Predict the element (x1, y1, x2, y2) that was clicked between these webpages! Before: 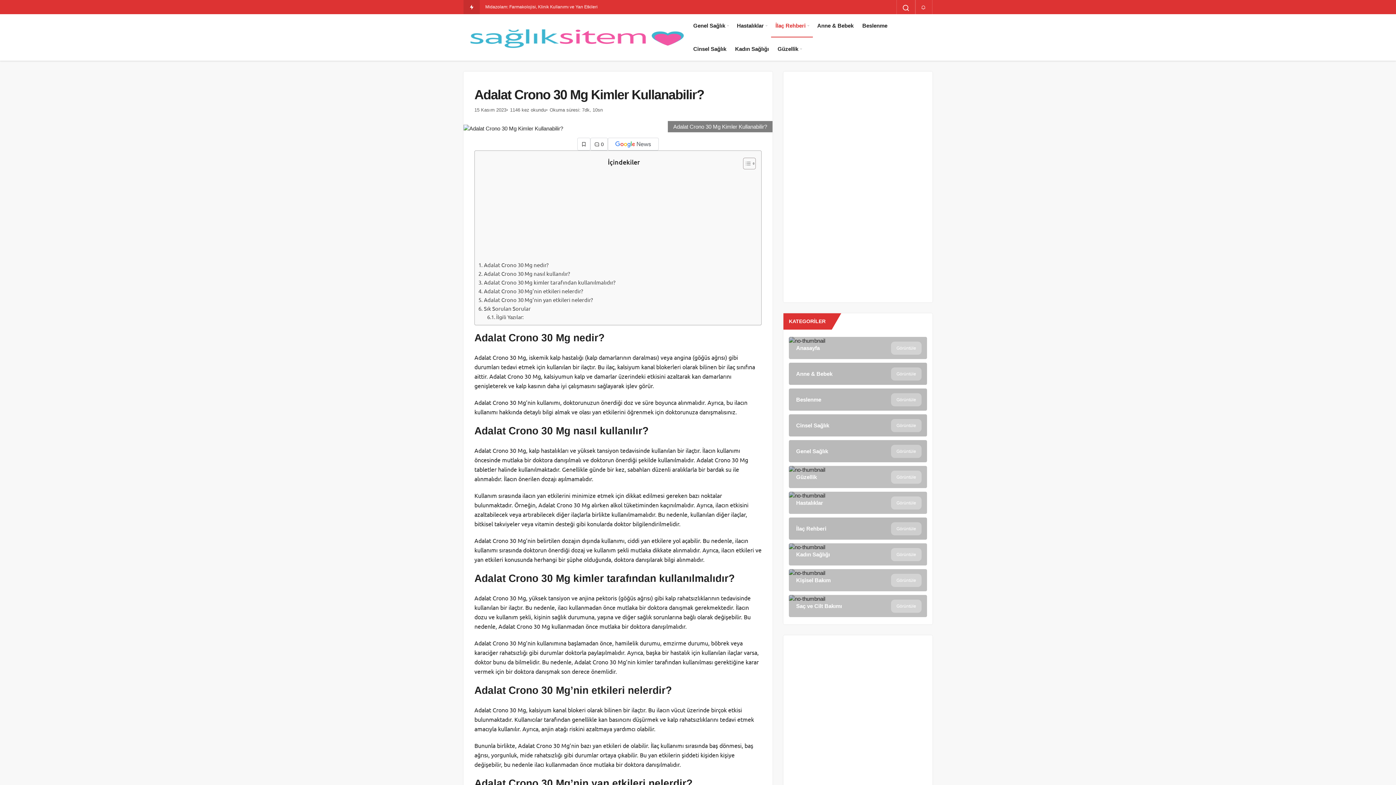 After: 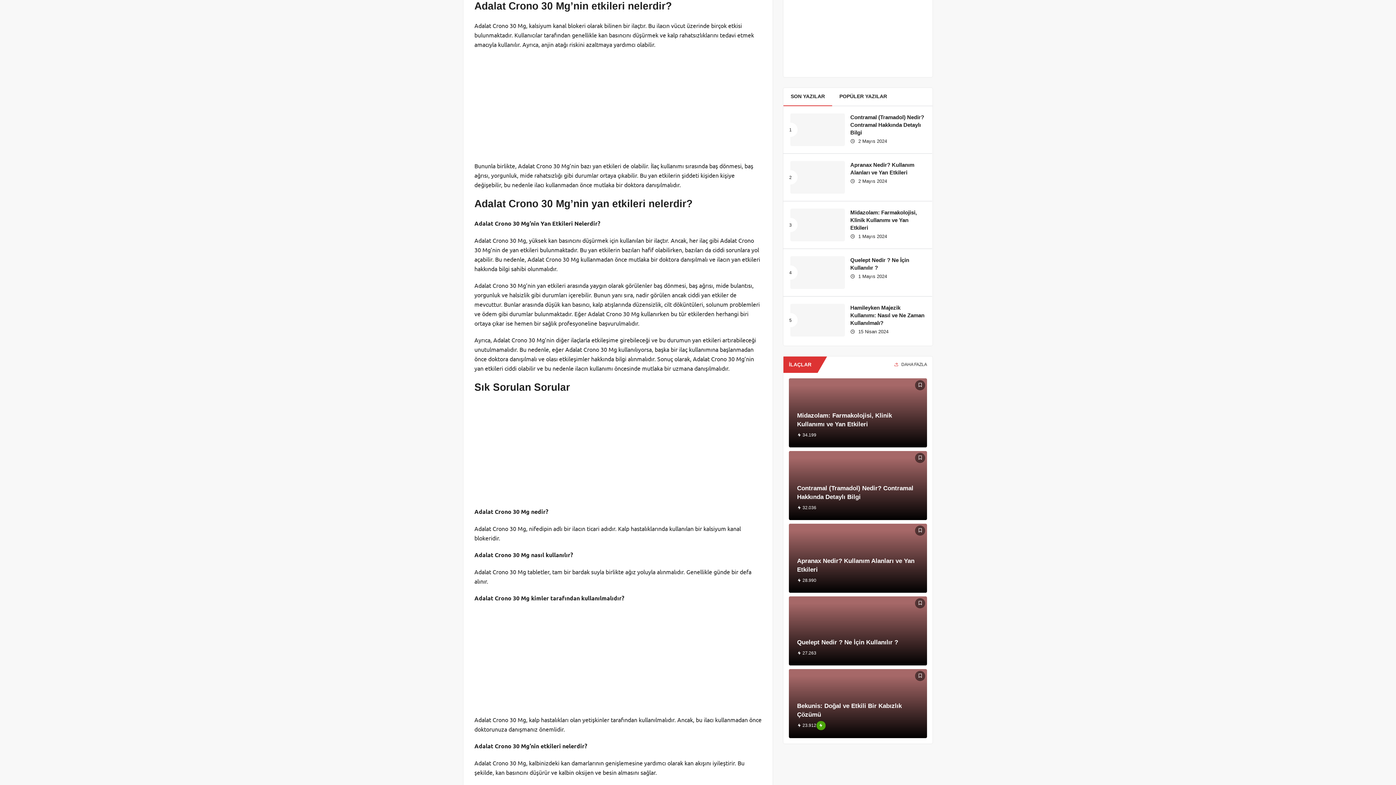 Action: bbox: (478, 286, 583, 295) label: Adalat Crono 30 Mg’nin etkileri nelerdir?